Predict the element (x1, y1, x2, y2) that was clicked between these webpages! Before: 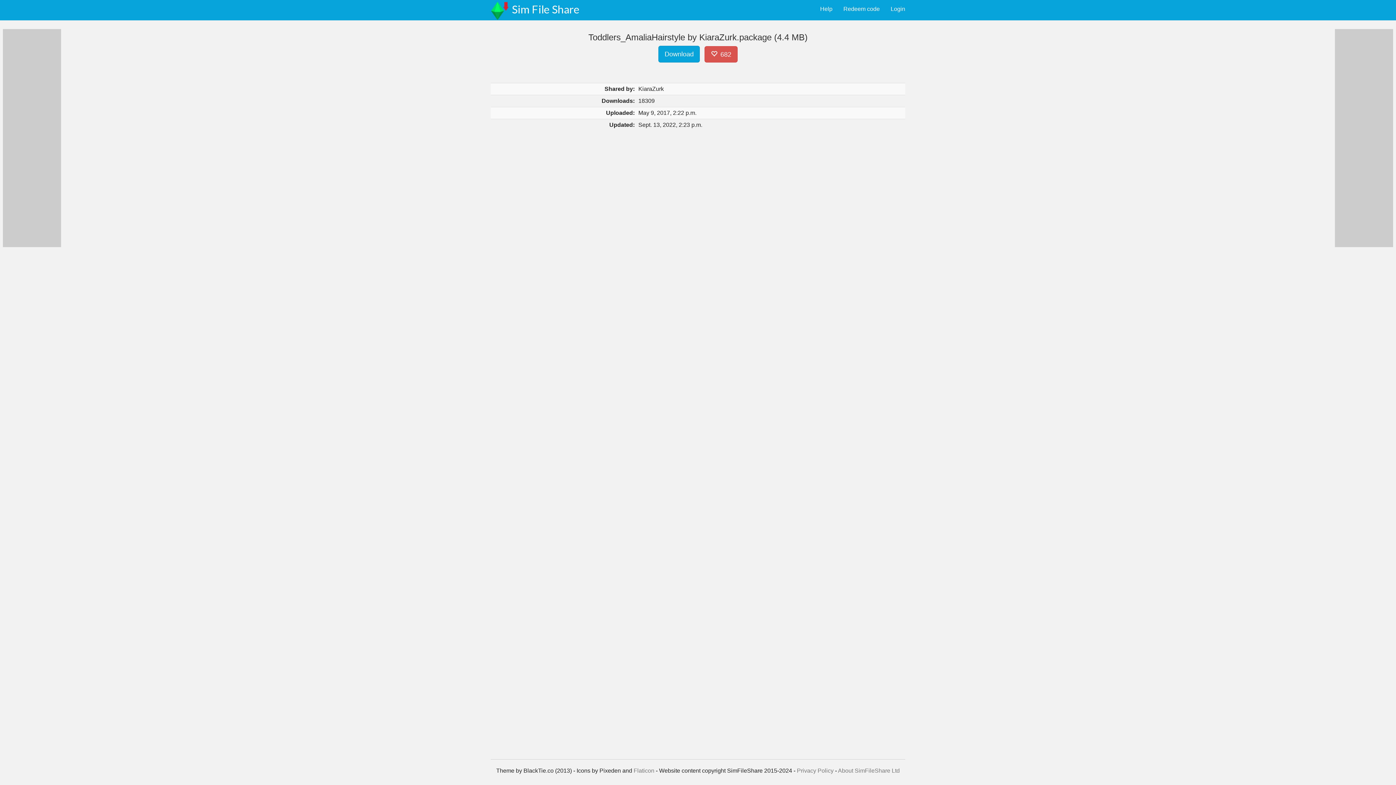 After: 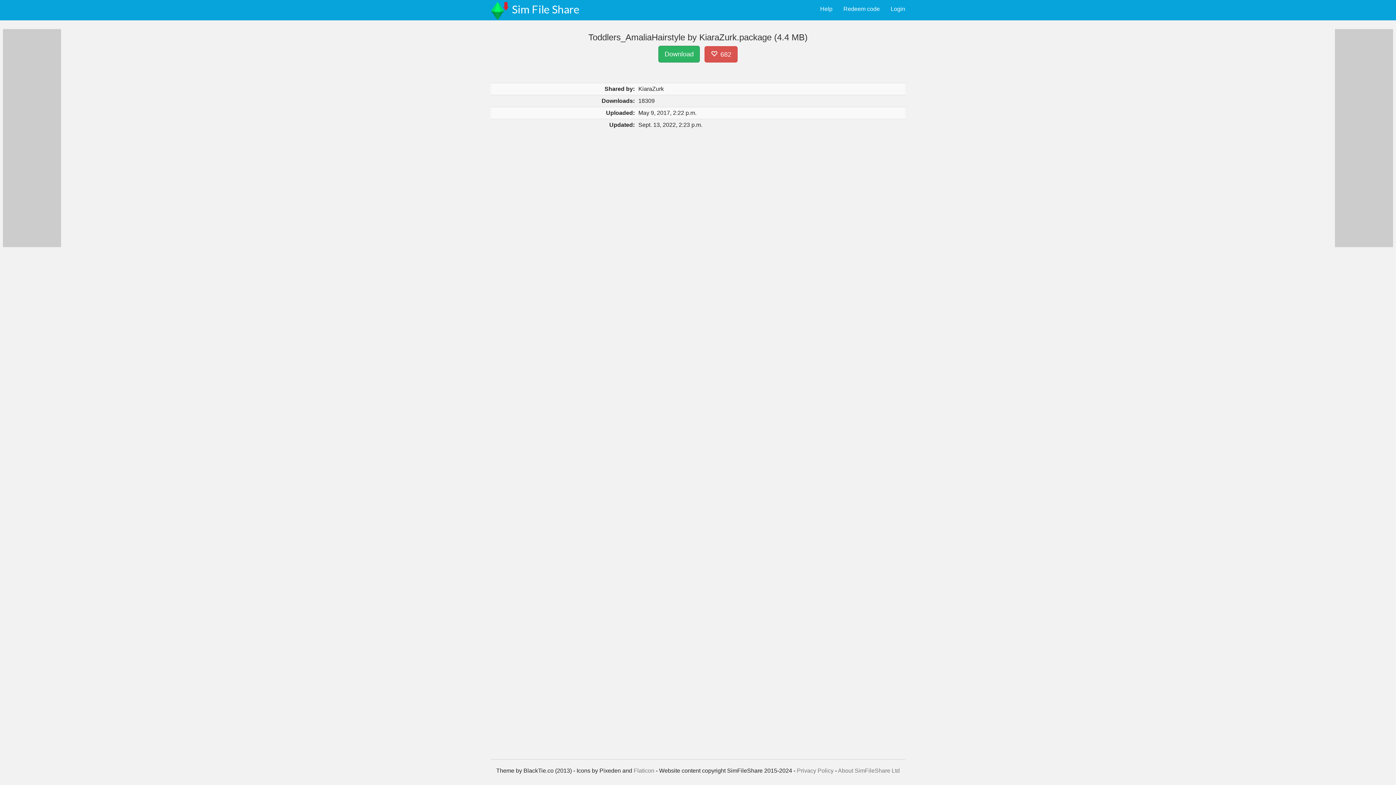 Action: label: Download bbox: (658, 45, 700, 62)